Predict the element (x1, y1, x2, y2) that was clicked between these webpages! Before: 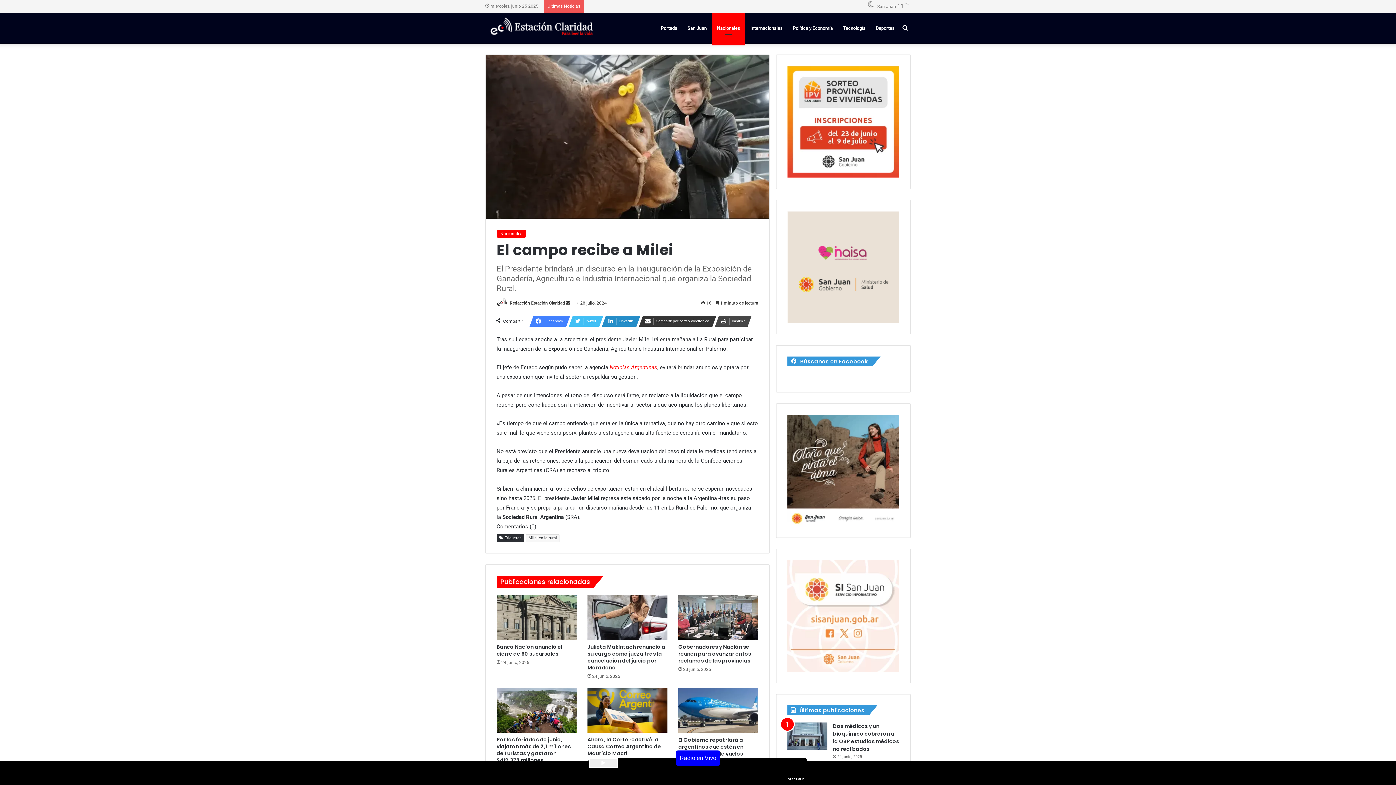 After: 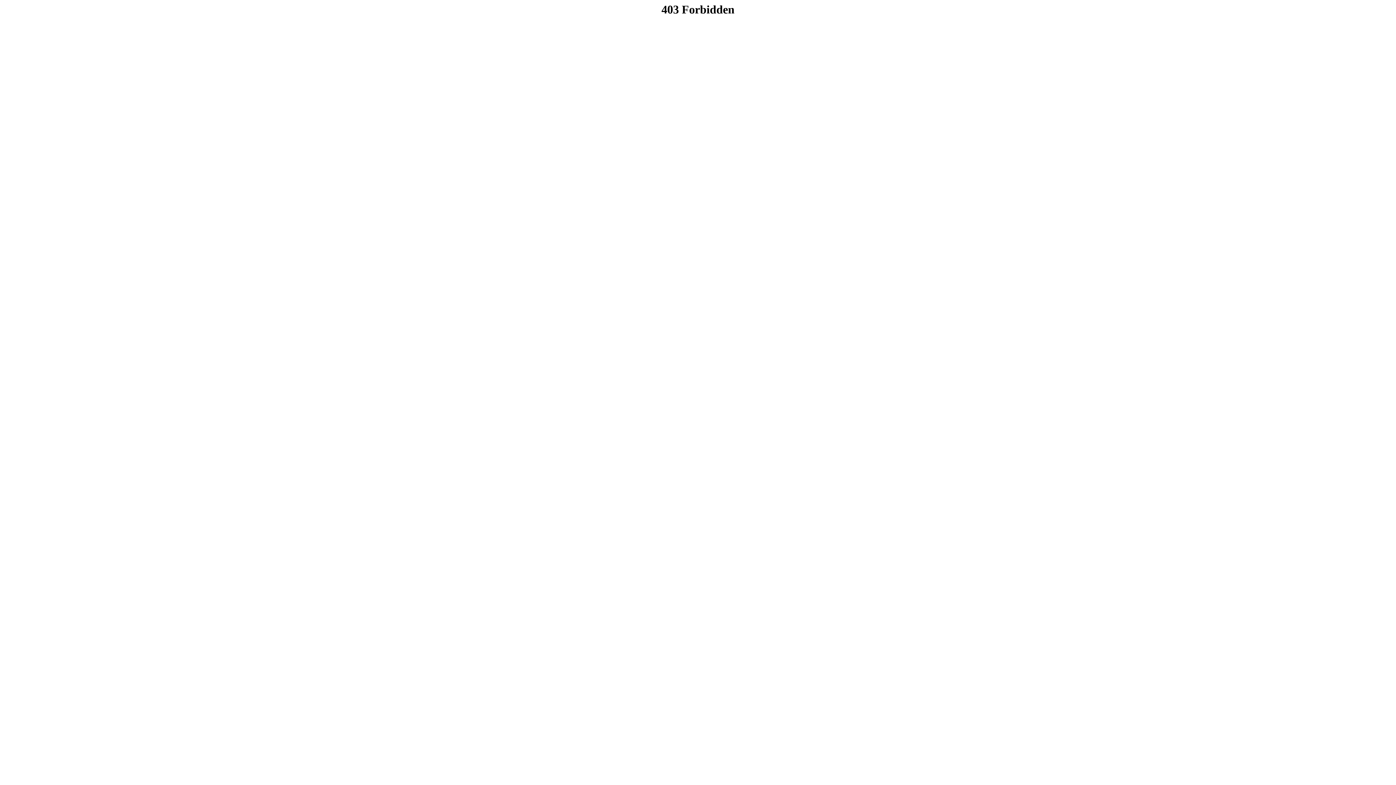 Action: bbox: (787, 560, 899, 672)